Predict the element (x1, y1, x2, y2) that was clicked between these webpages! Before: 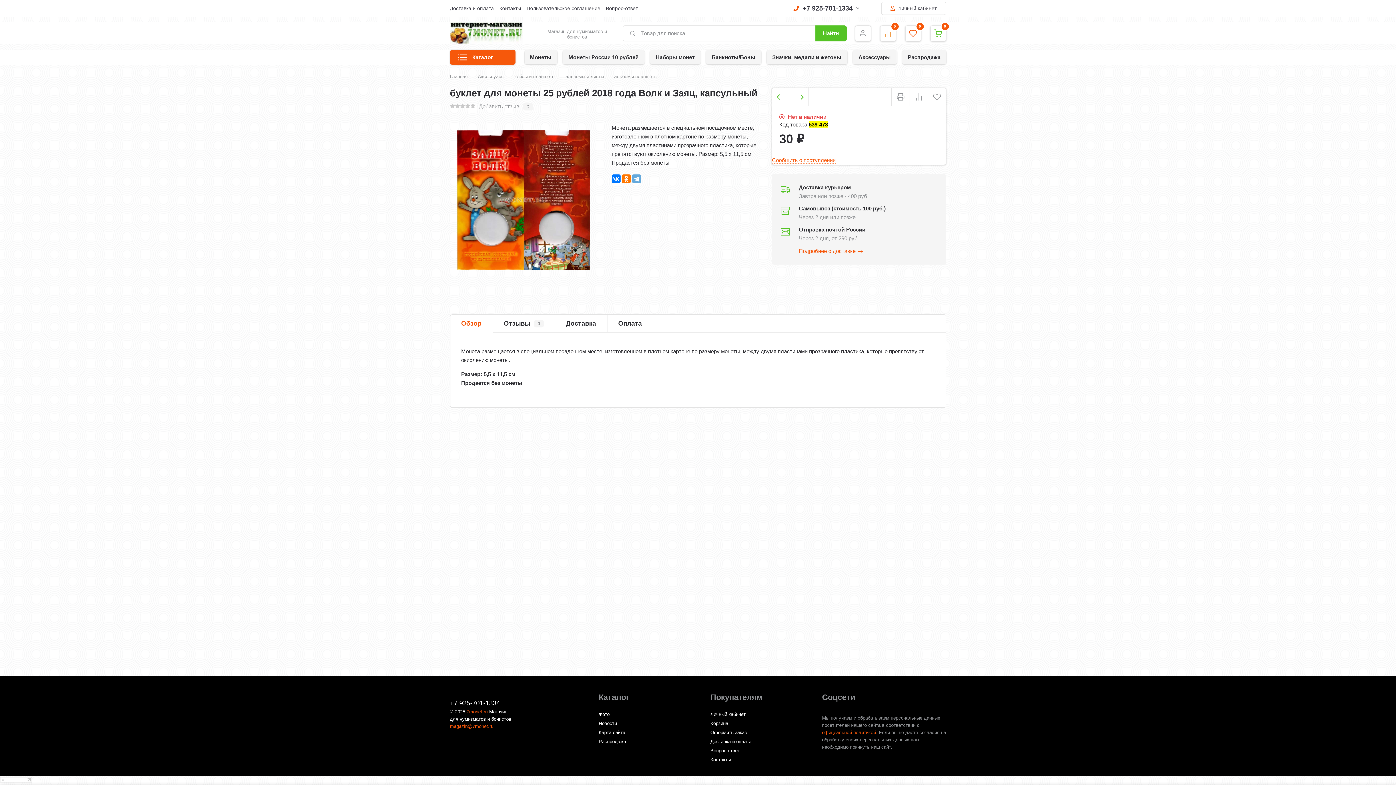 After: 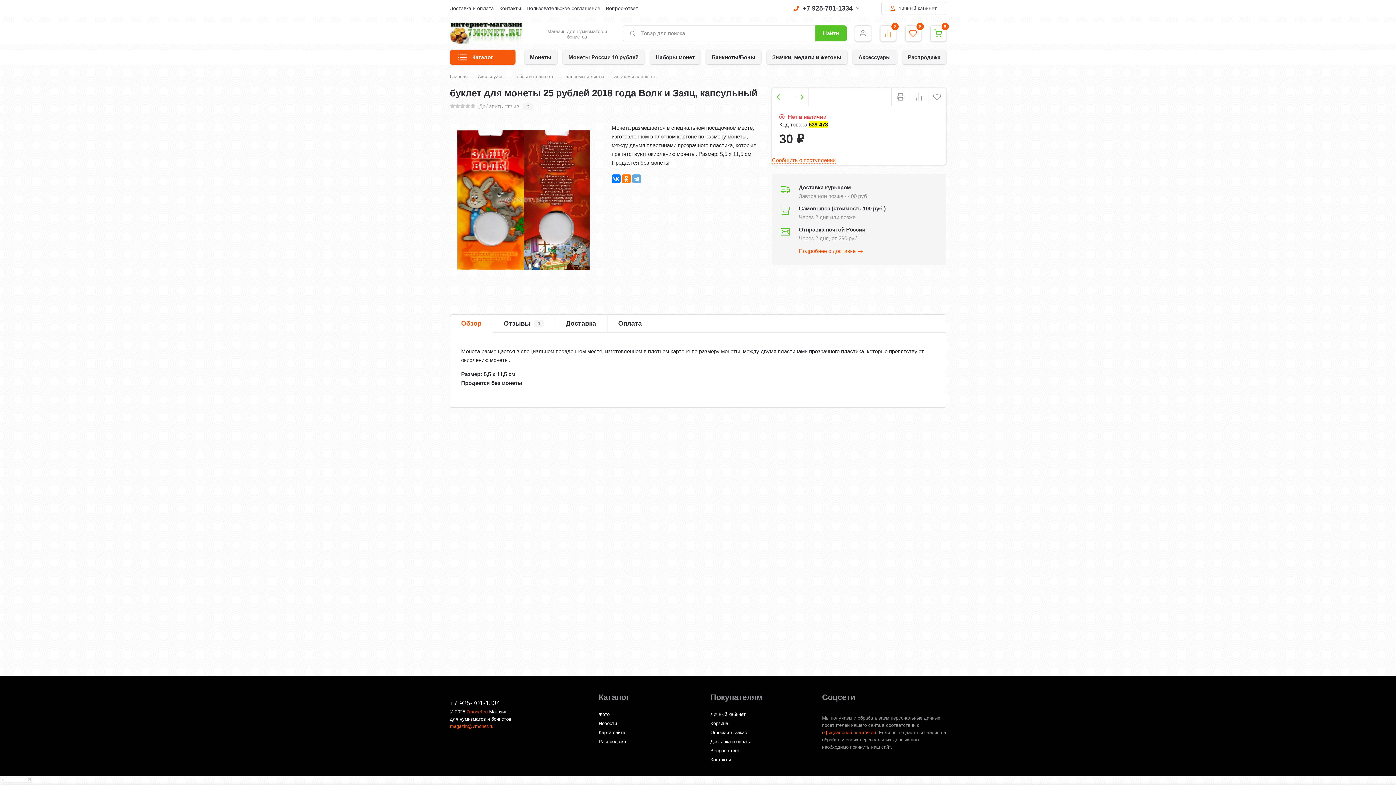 Action: bbox: (0, 776, 1396, 785)